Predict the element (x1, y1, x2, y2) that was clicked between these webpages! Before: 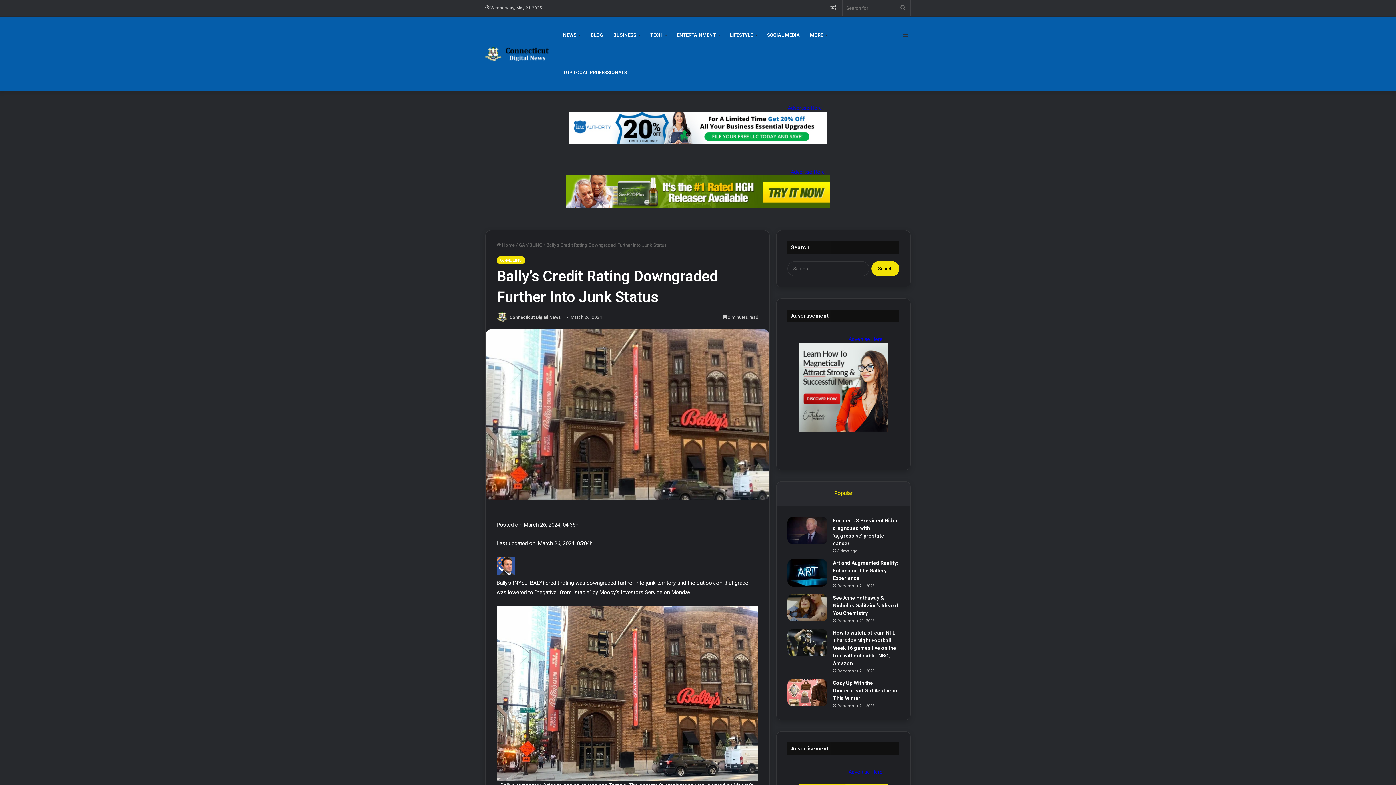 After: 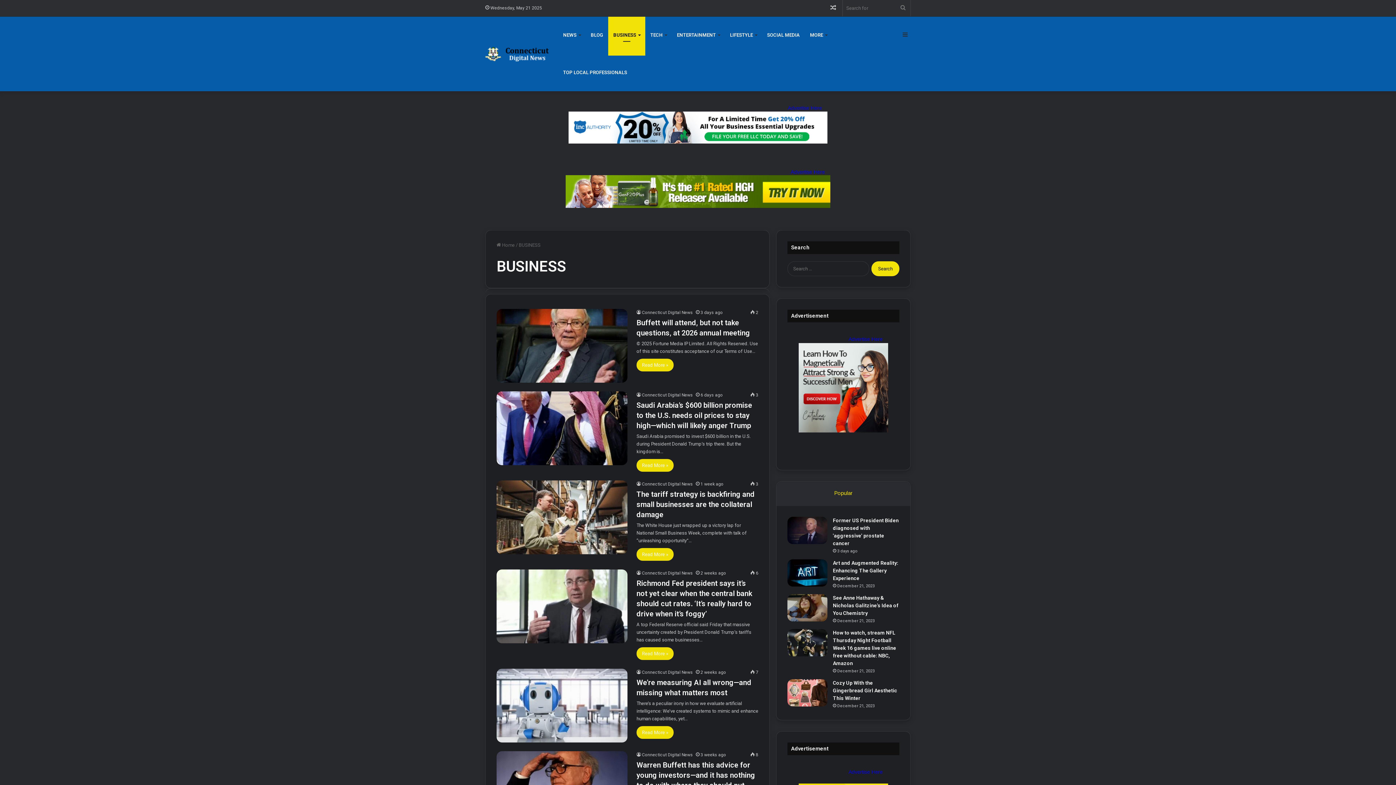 Action: label: BUSINESS bbox: (608, 16, 645, 53)